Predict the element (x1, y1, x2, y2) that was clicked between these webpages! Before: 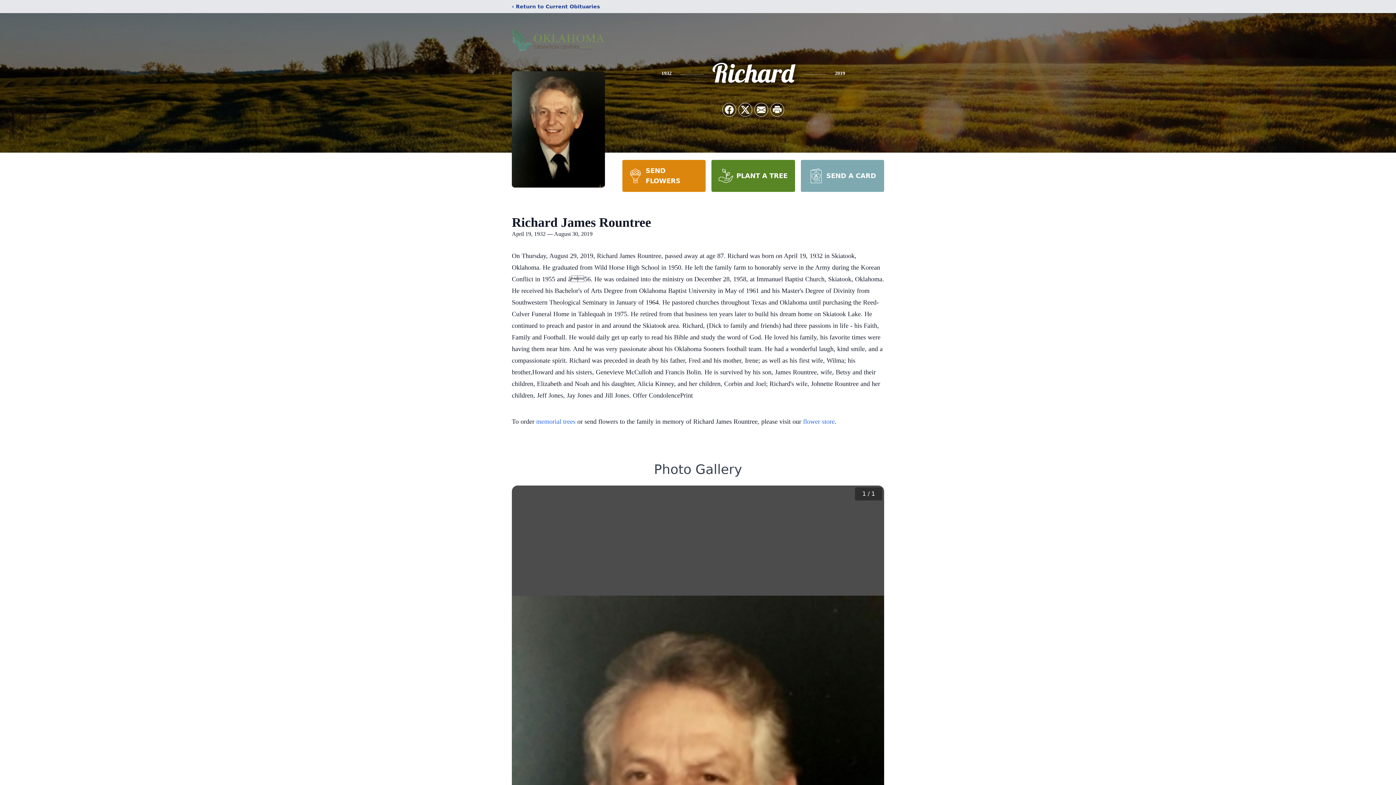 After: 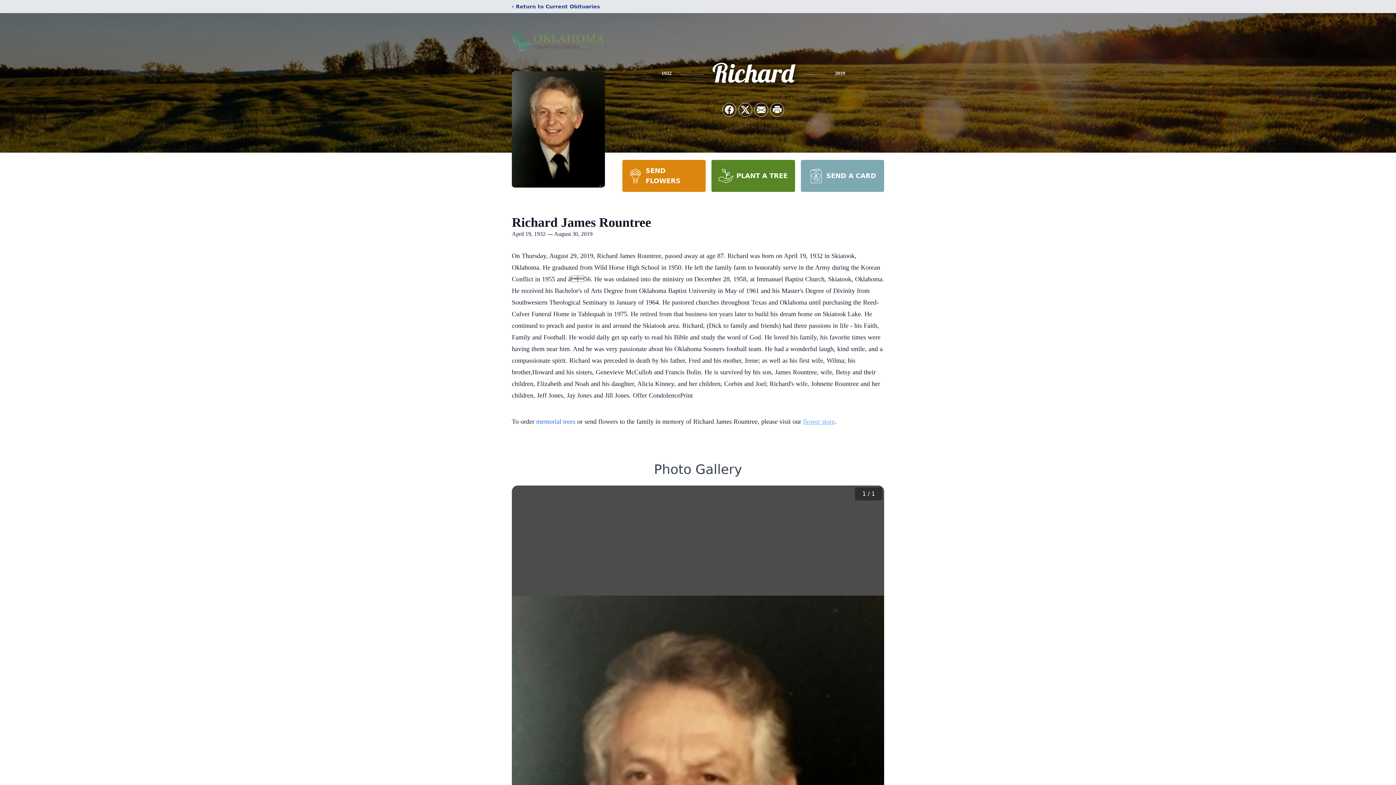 Action: label: flower store bbox: (803, 418, 834, 425)